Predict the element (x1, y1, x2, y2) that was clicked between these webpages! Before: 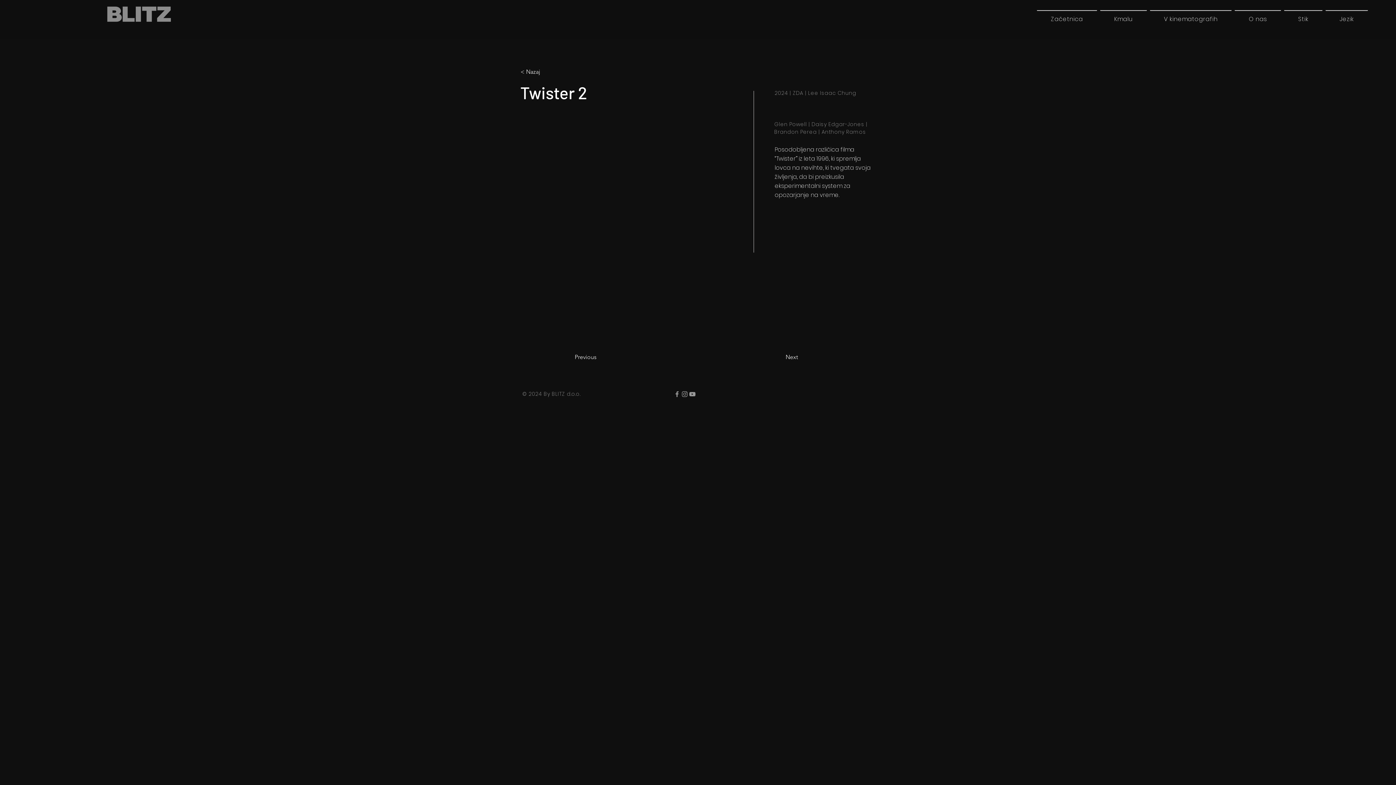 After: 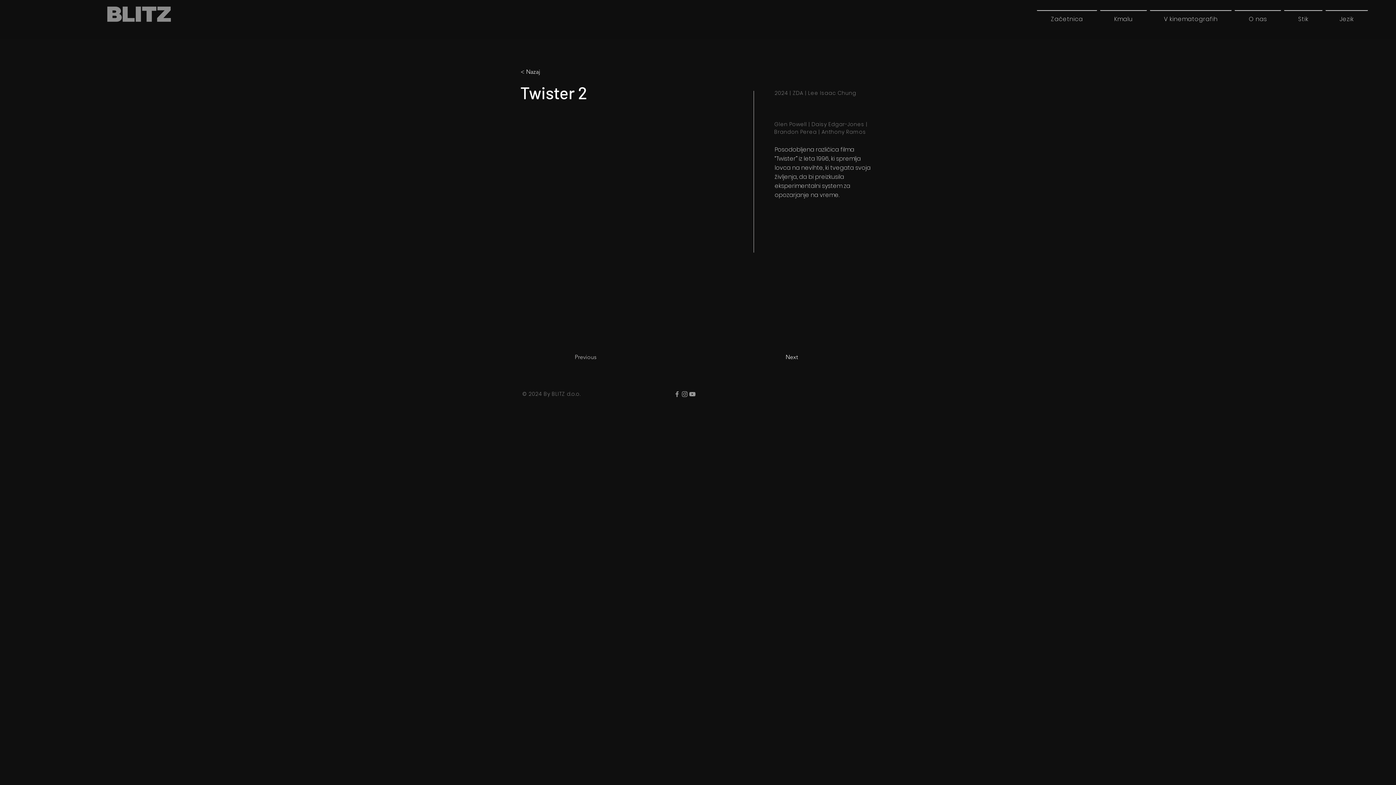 Action: bbox: (574, 350, 622, 364) label: Previous